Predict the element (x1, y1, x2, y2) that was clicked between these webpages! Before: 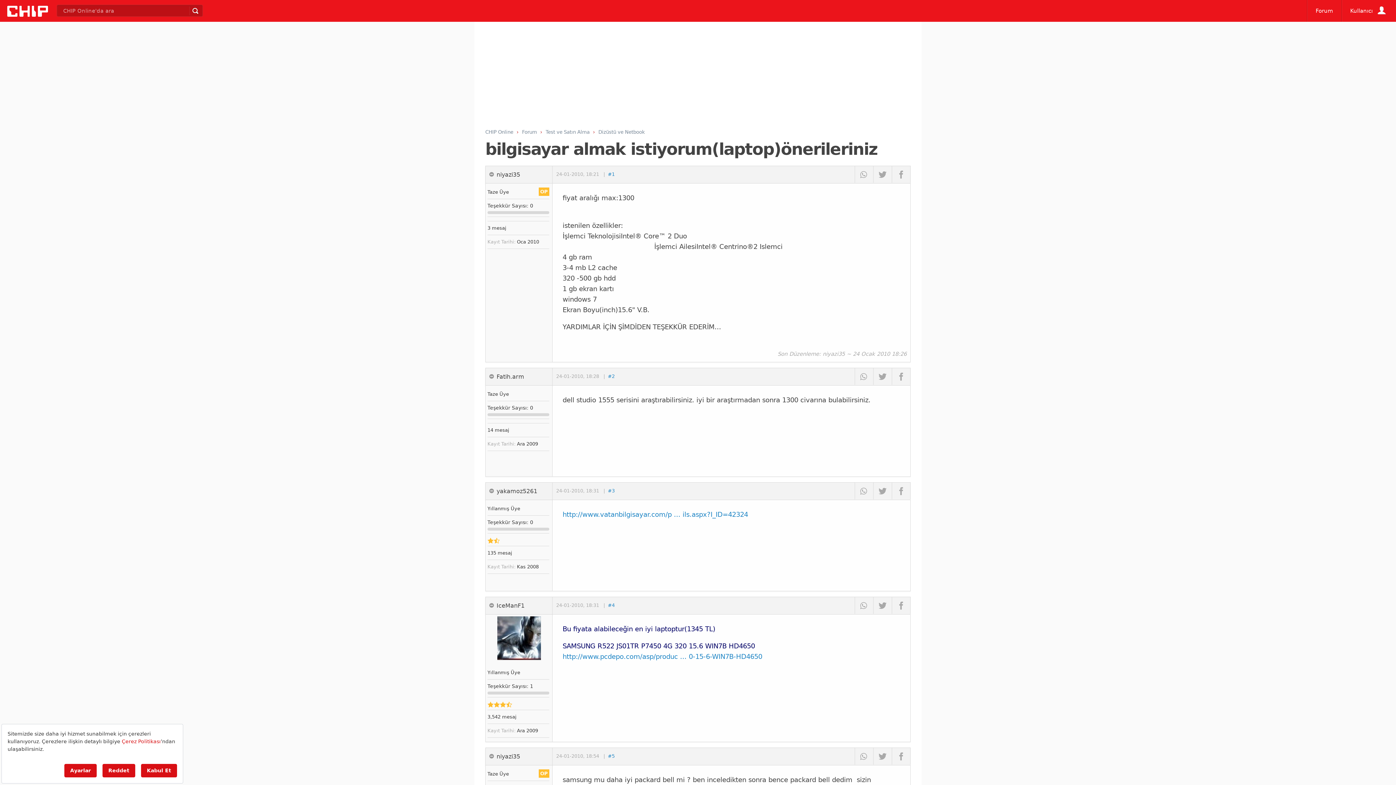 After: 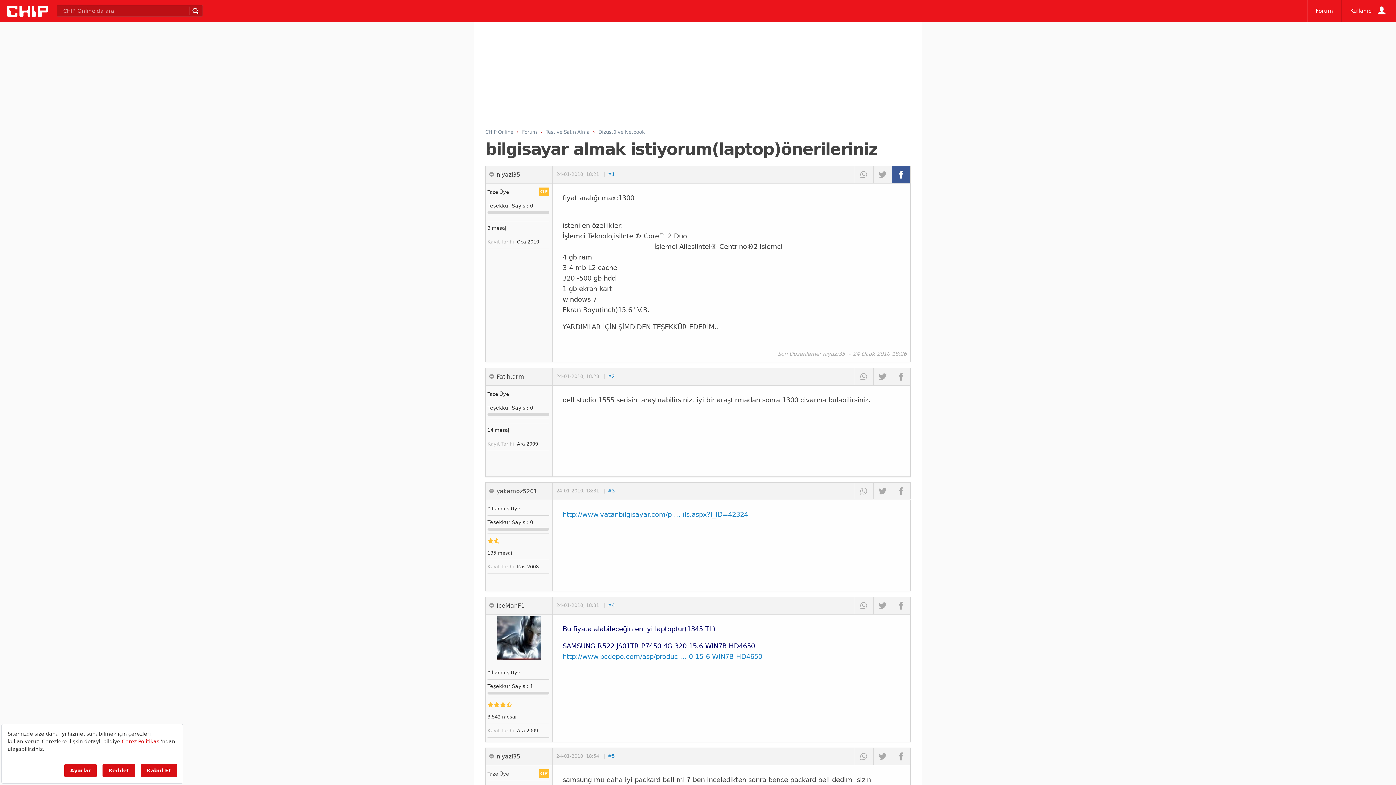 Action: bbox: (892, 166, 910, 182)